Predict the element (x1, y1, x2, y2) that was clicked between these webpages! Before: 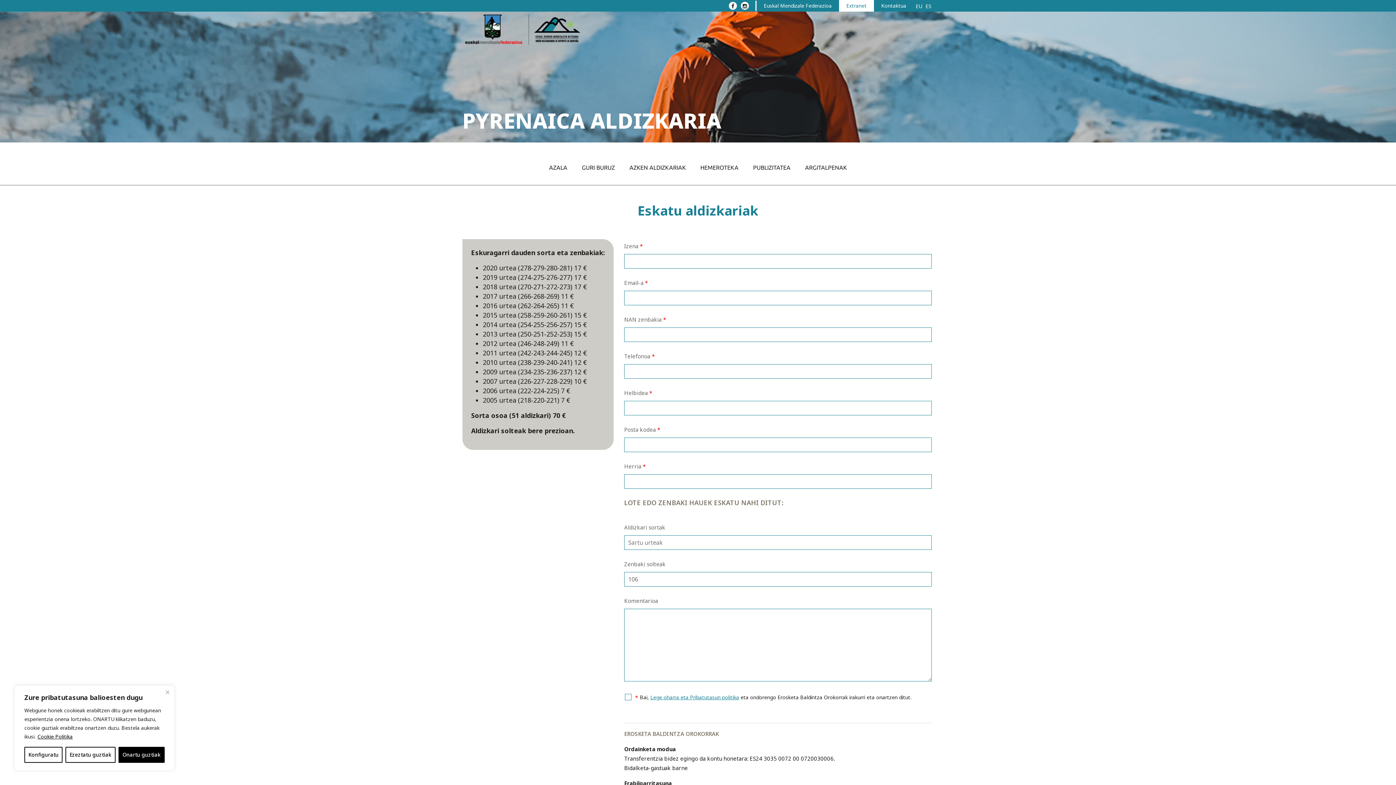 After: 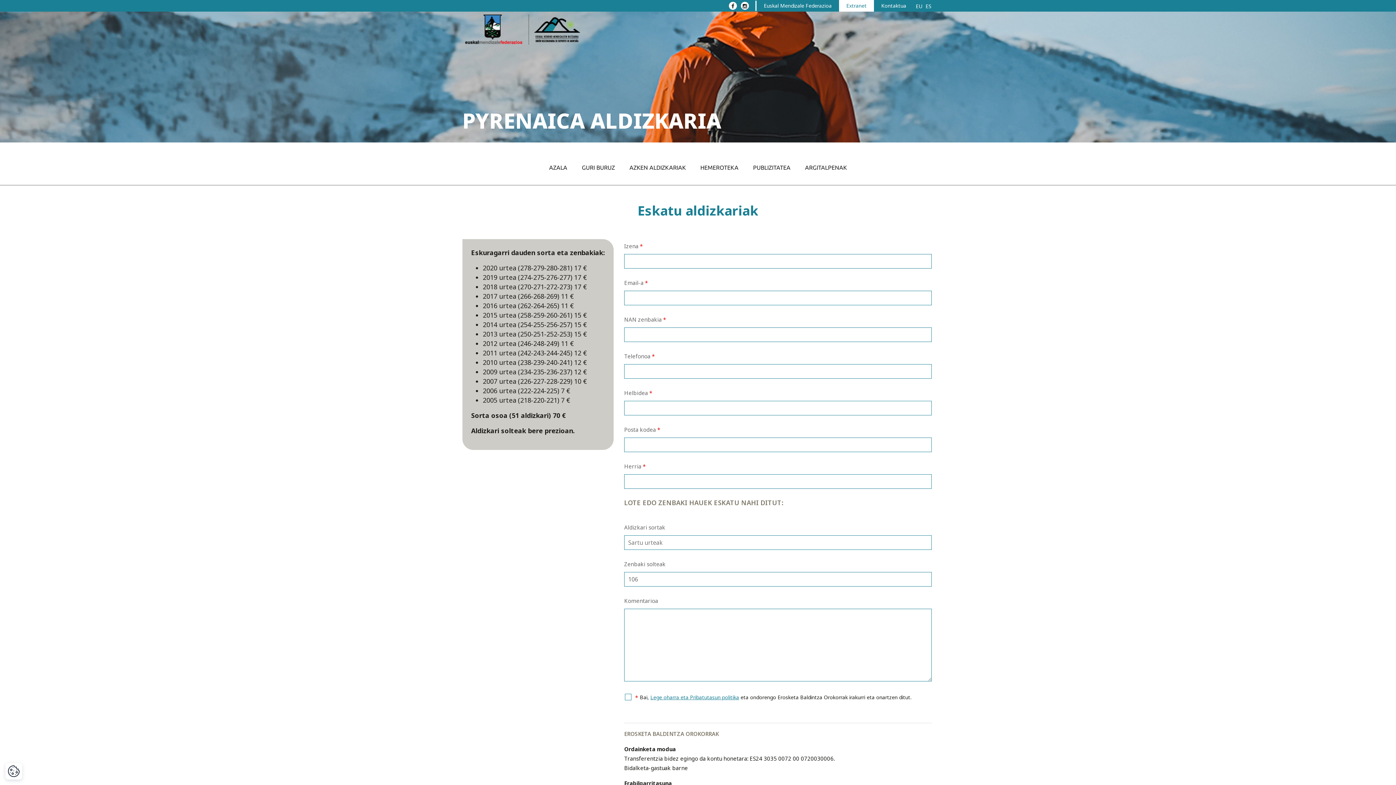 Action: bbox: (65, 747, 115, 763) label: Ezeztatu guztiak